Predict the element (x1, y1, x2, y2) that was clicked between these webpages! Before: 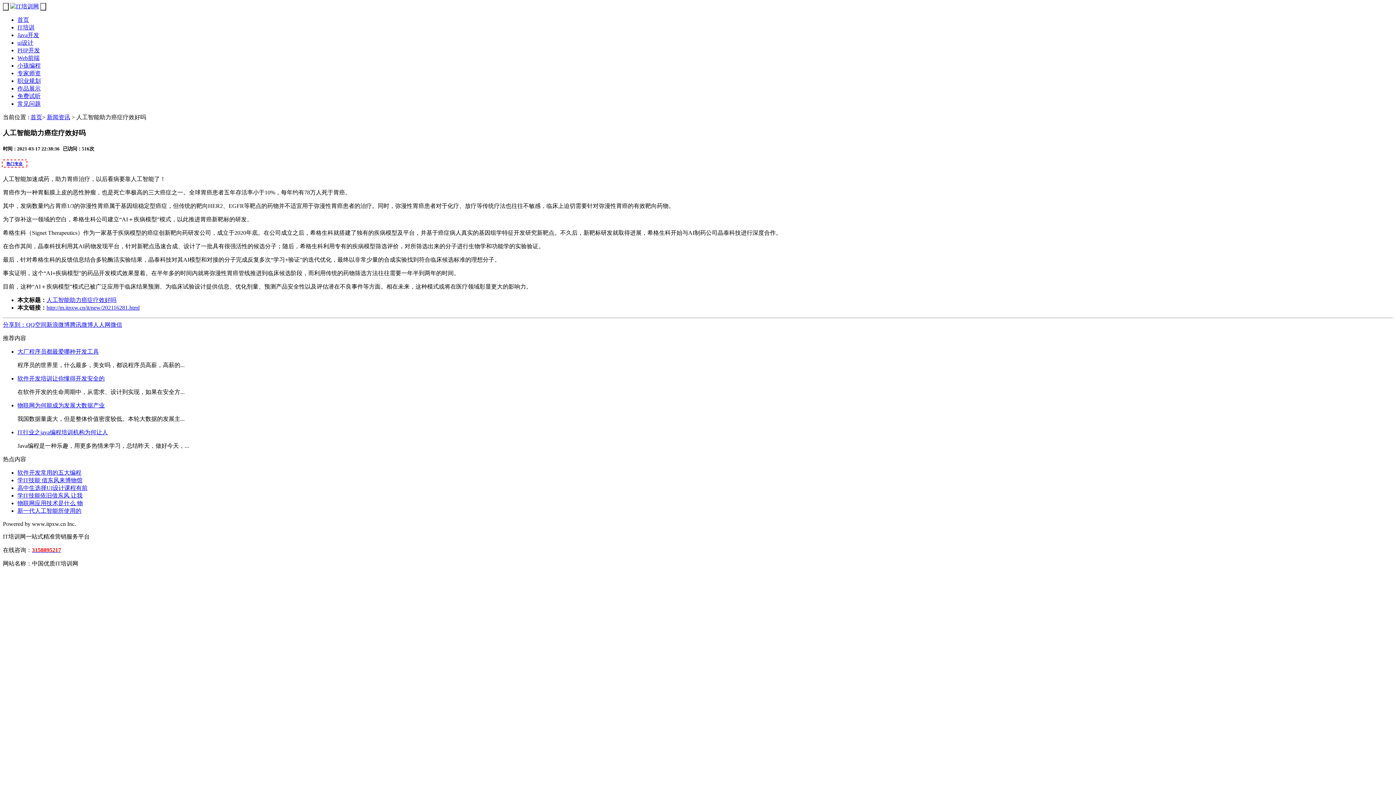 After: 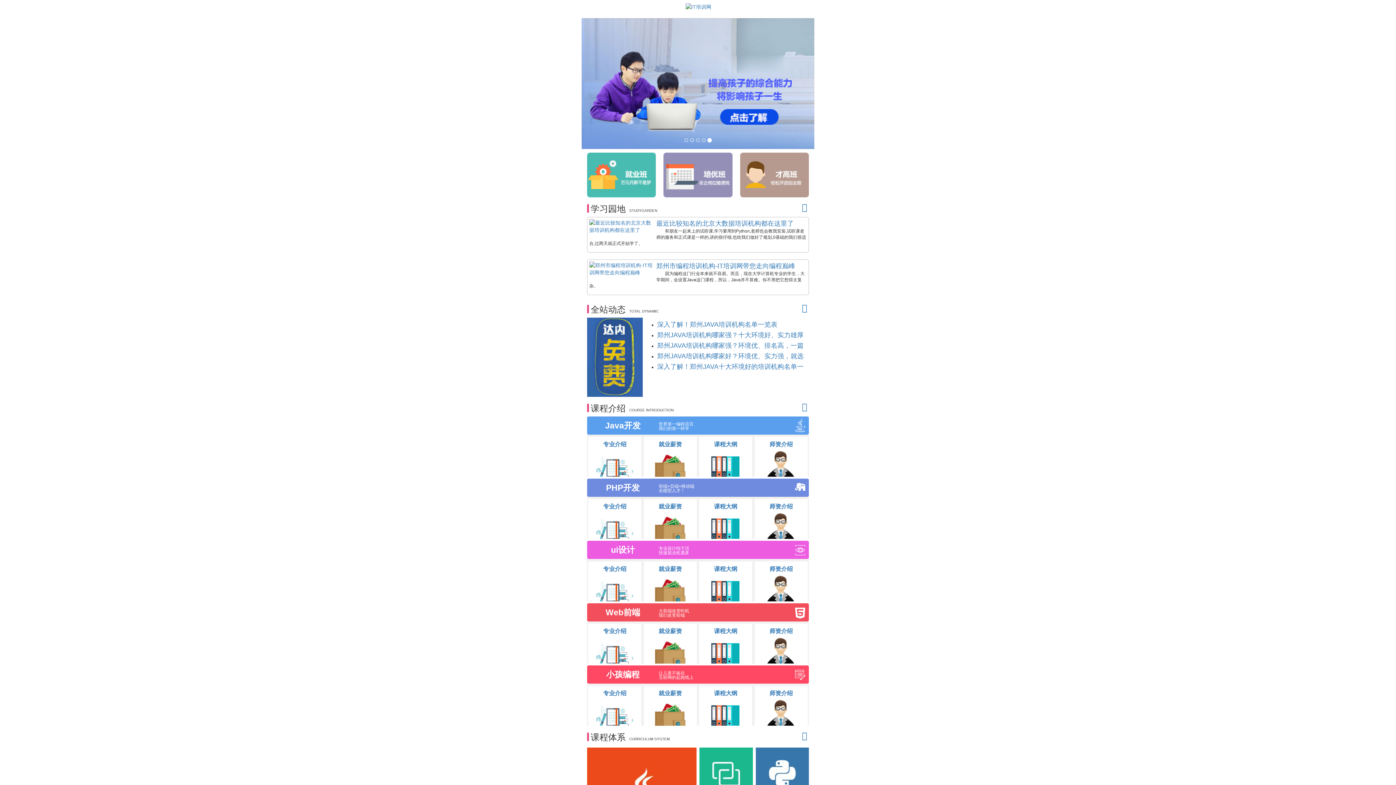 Action: bbox: (30, 114, 42, 120) label: 首页